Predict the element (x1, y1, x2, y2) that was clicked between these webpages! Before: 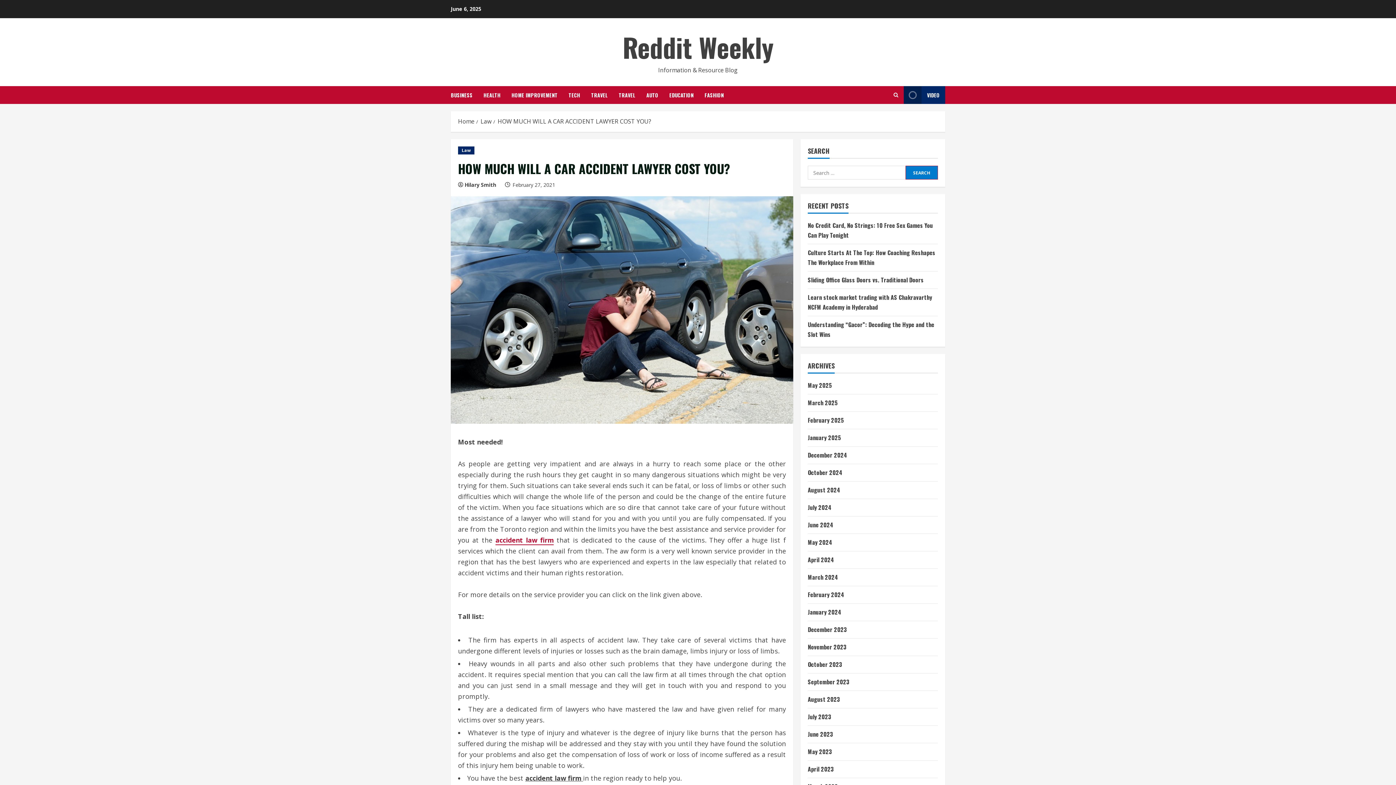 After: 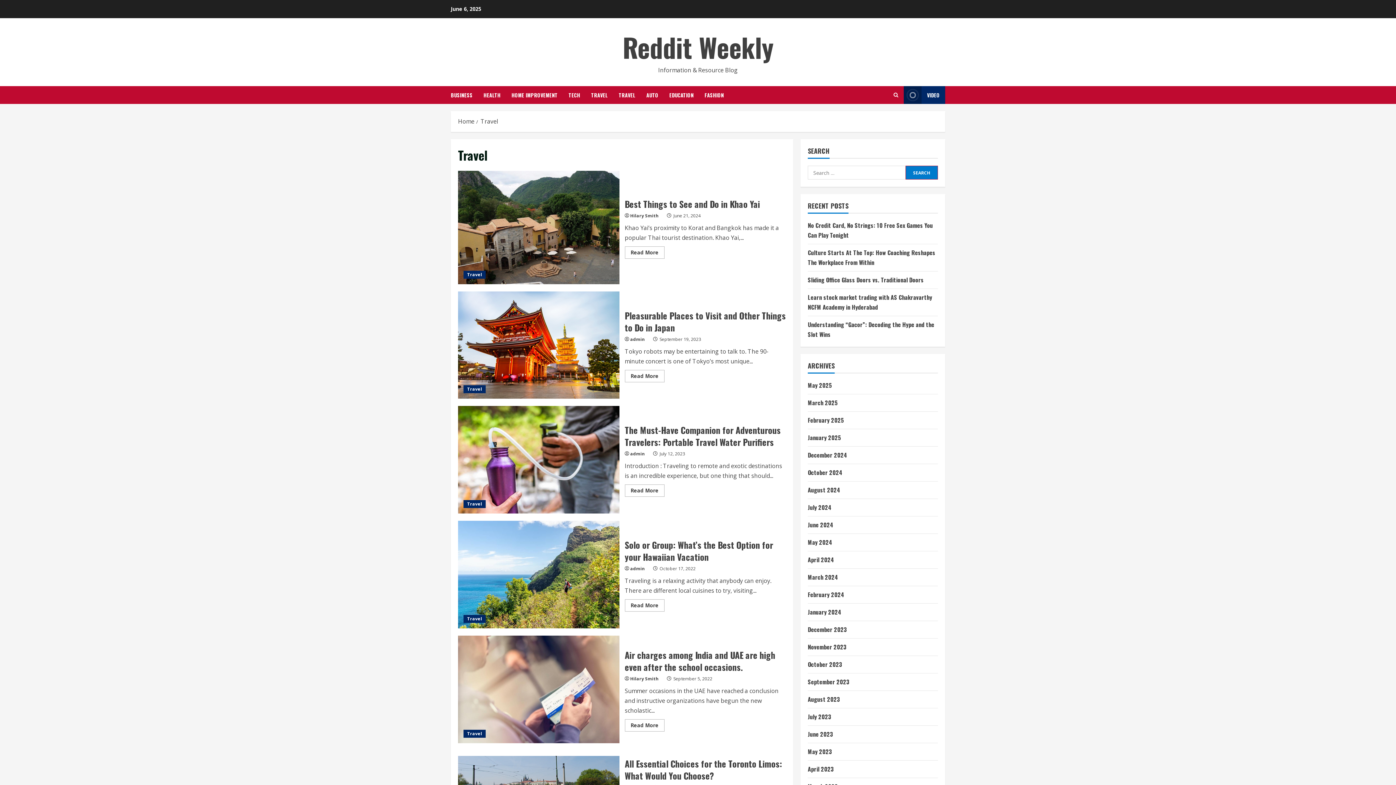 Action: bbox: (613, 86, 641, 104) label: TRAVEL